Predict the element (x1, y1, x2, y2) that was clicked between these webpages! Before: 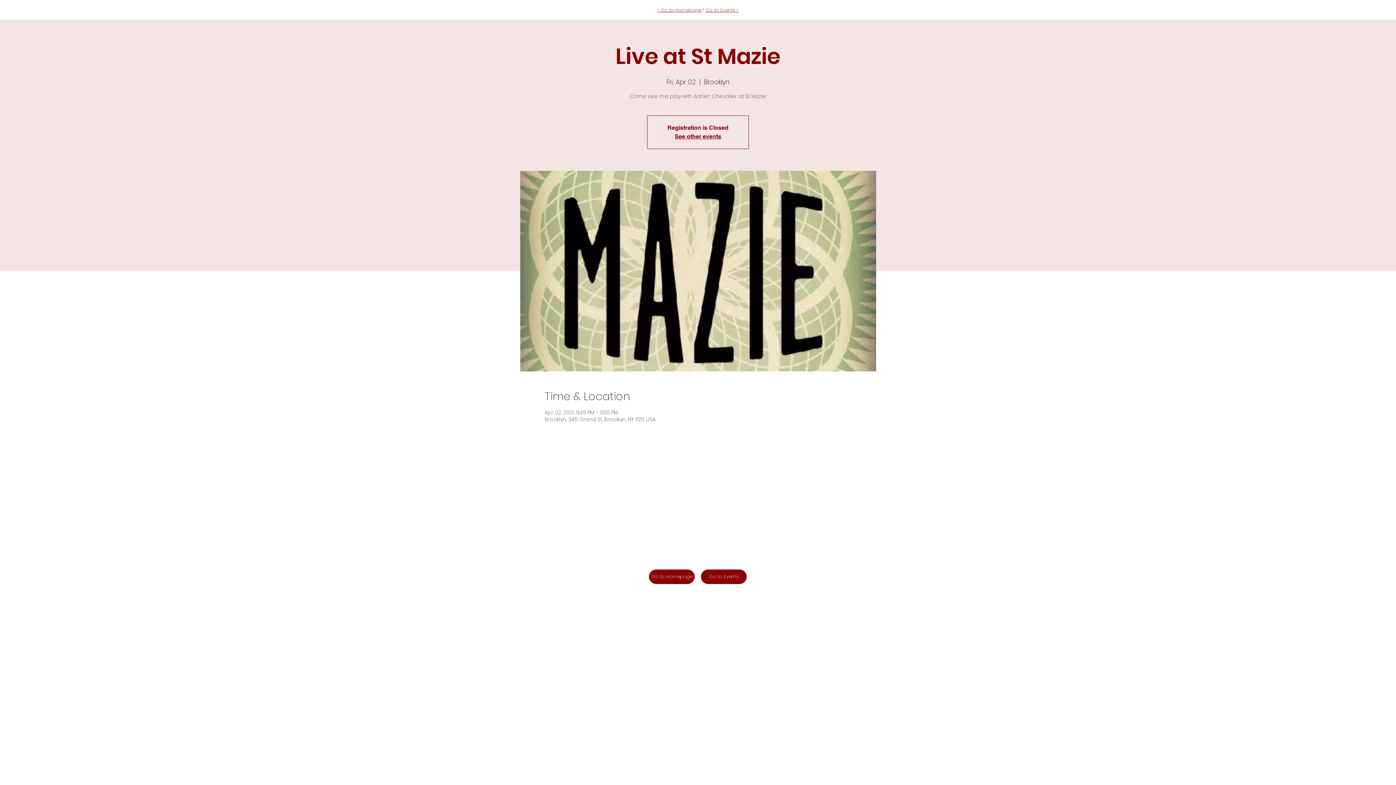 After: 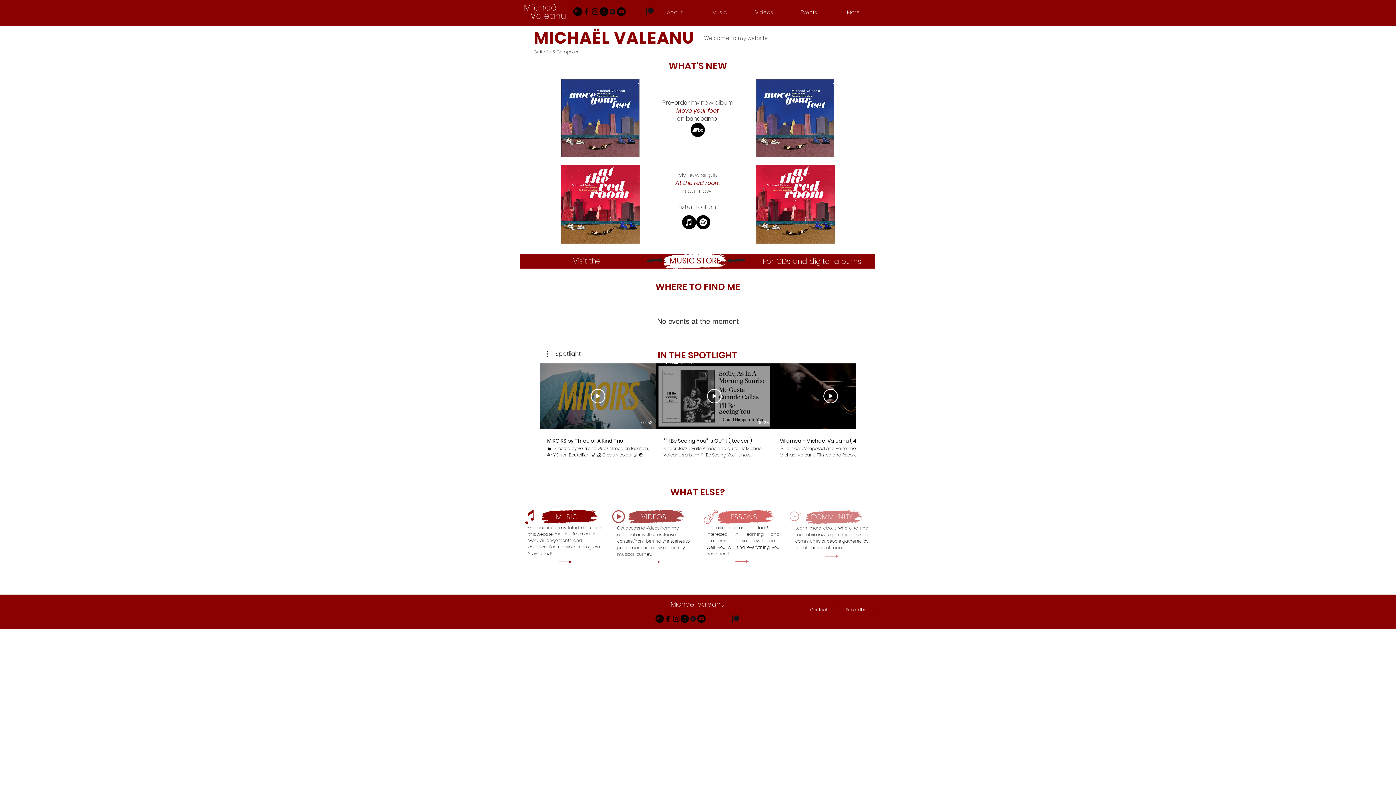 Action: label: < Go to Homepage bbox: (657, 6, 701, 13)